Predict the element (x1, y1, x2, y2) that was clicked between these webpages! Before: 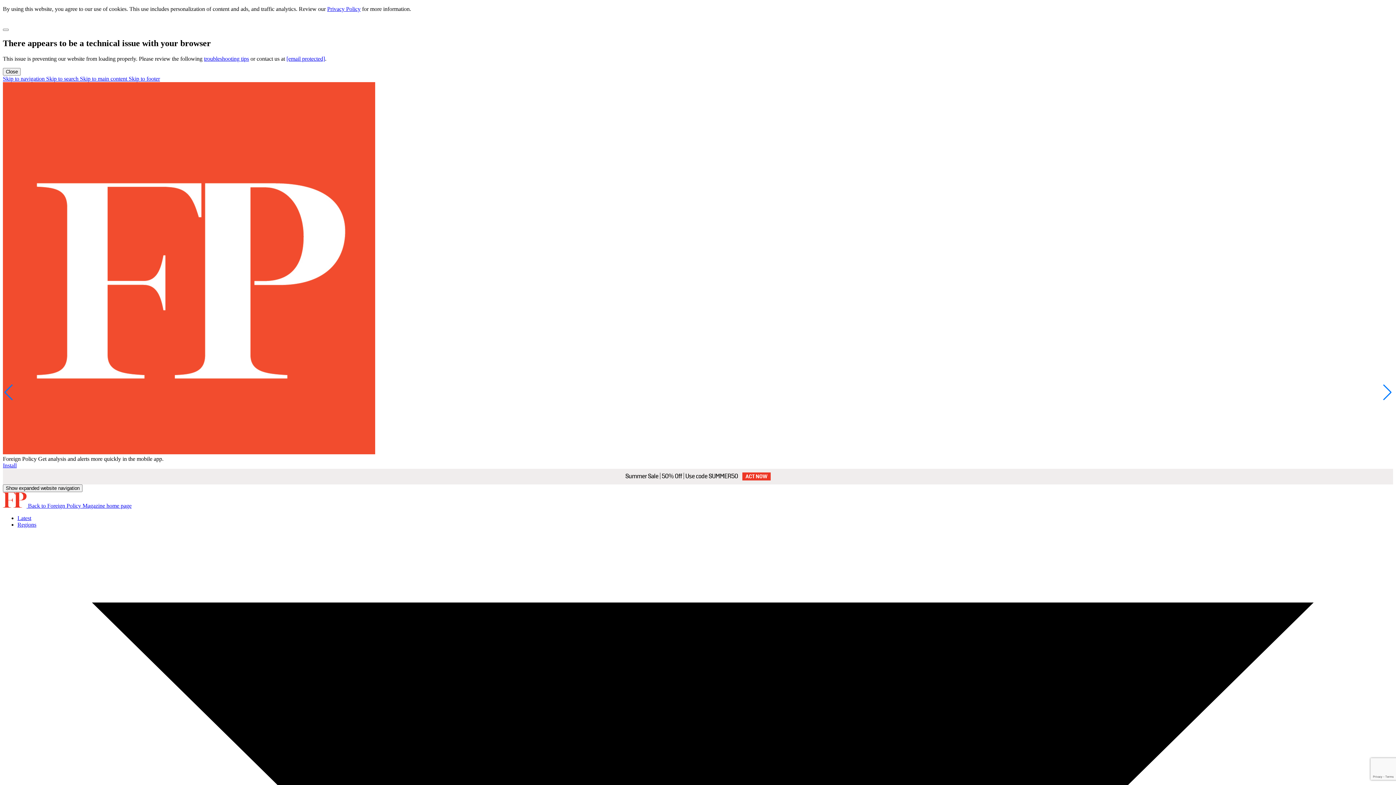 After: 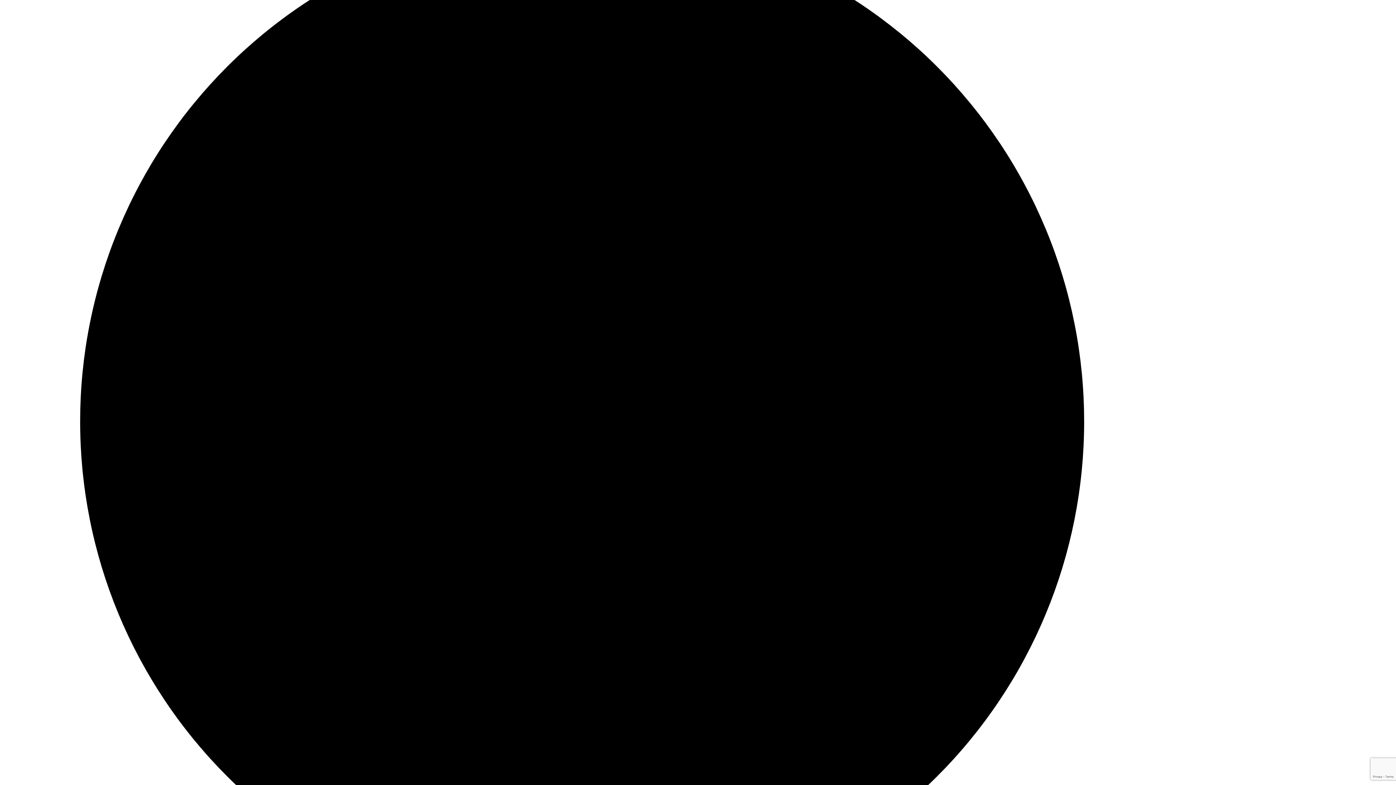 Action: bbox: (46, 75, 80, 81) label: Skip to search